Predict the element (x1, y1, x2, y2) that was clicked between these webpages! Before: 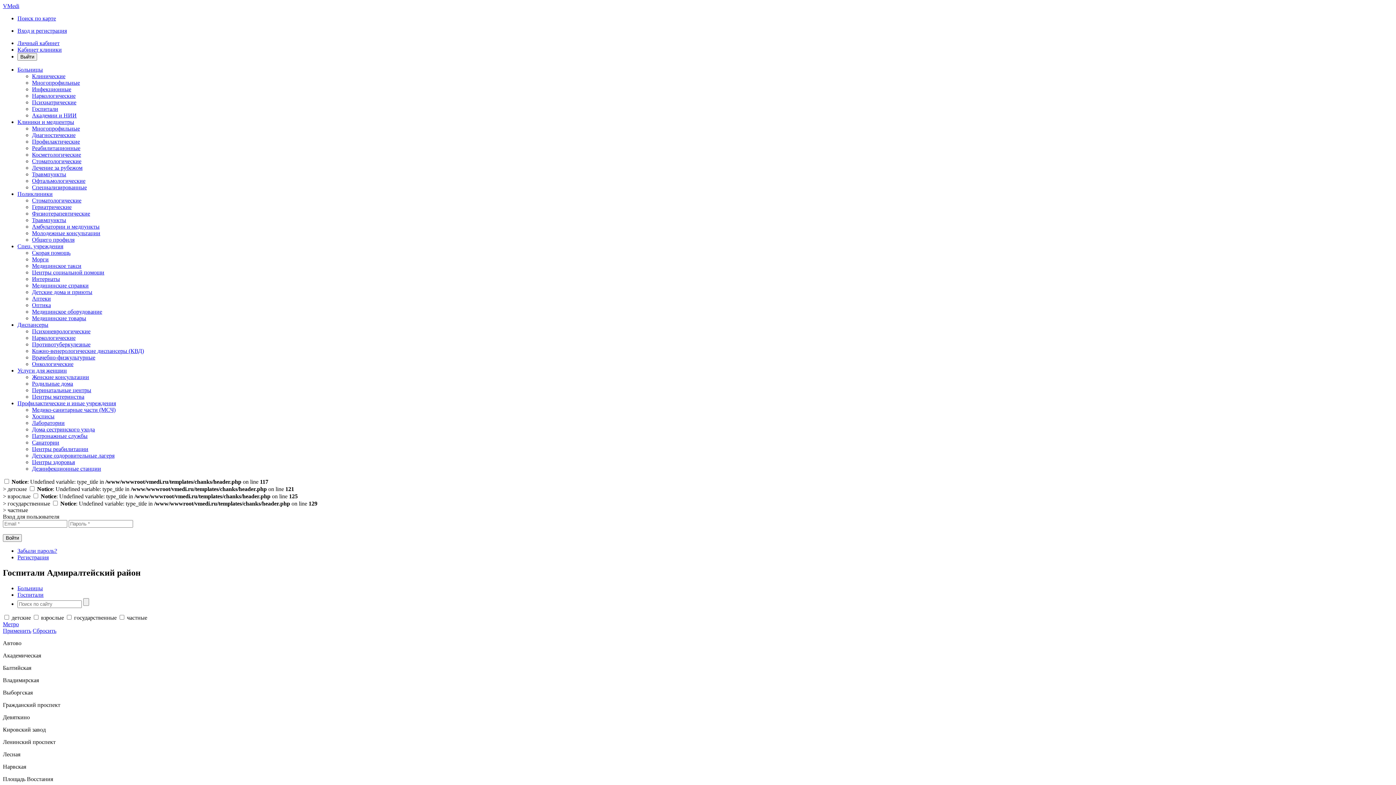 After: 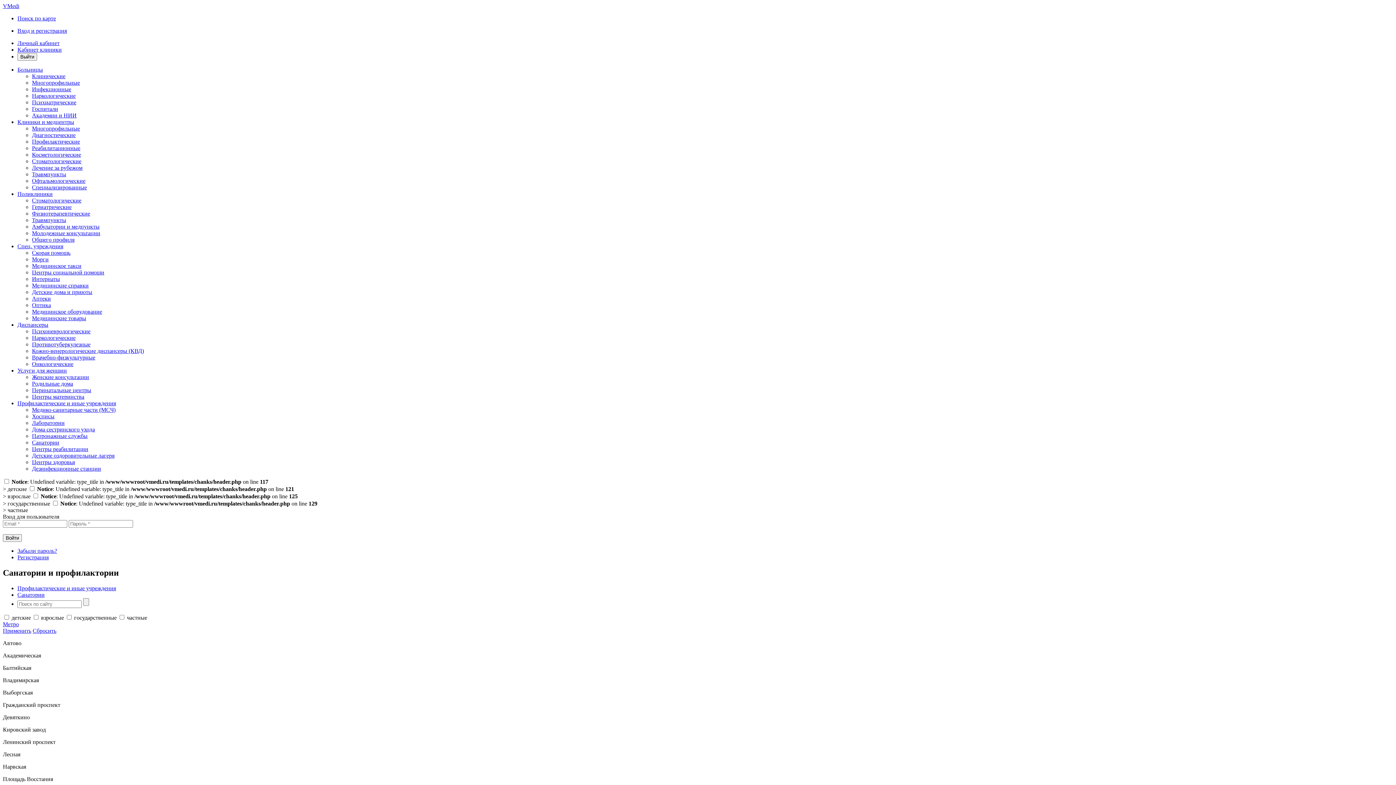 Action: bbox: (32, 439, 59, 445) label: Санатории